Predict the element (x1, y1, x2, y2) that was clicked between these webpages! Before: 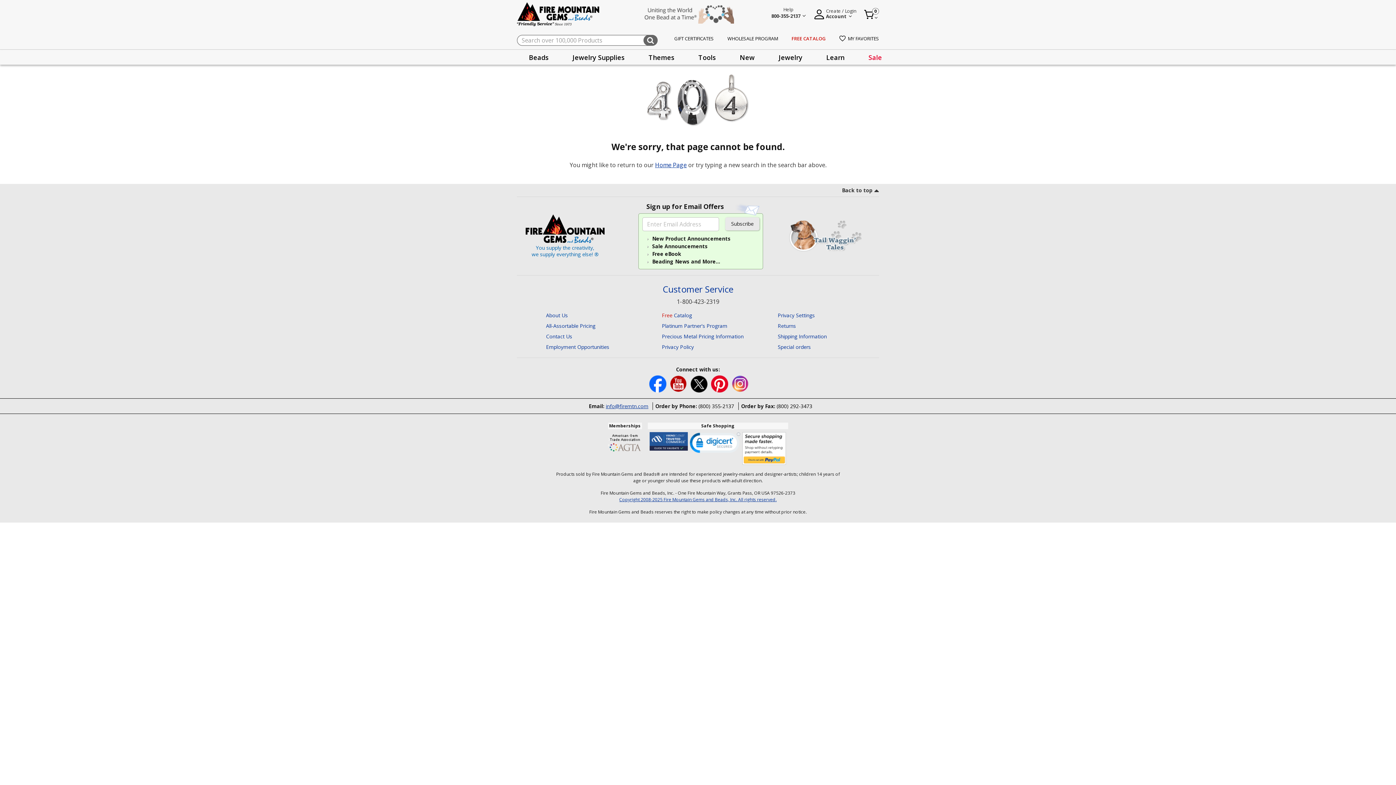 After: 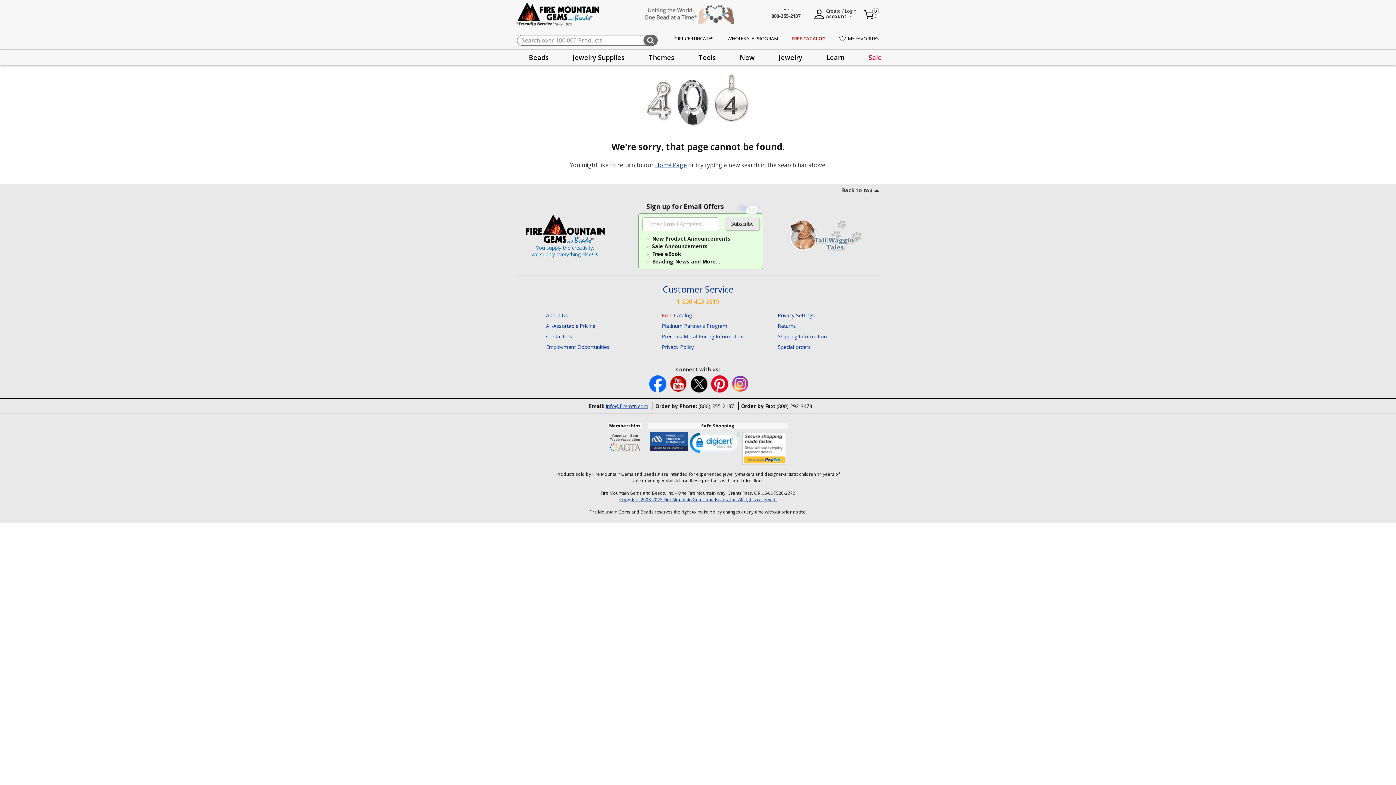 Action: bbox: (676, 297, 719, 306) label: 1-800-423-2319